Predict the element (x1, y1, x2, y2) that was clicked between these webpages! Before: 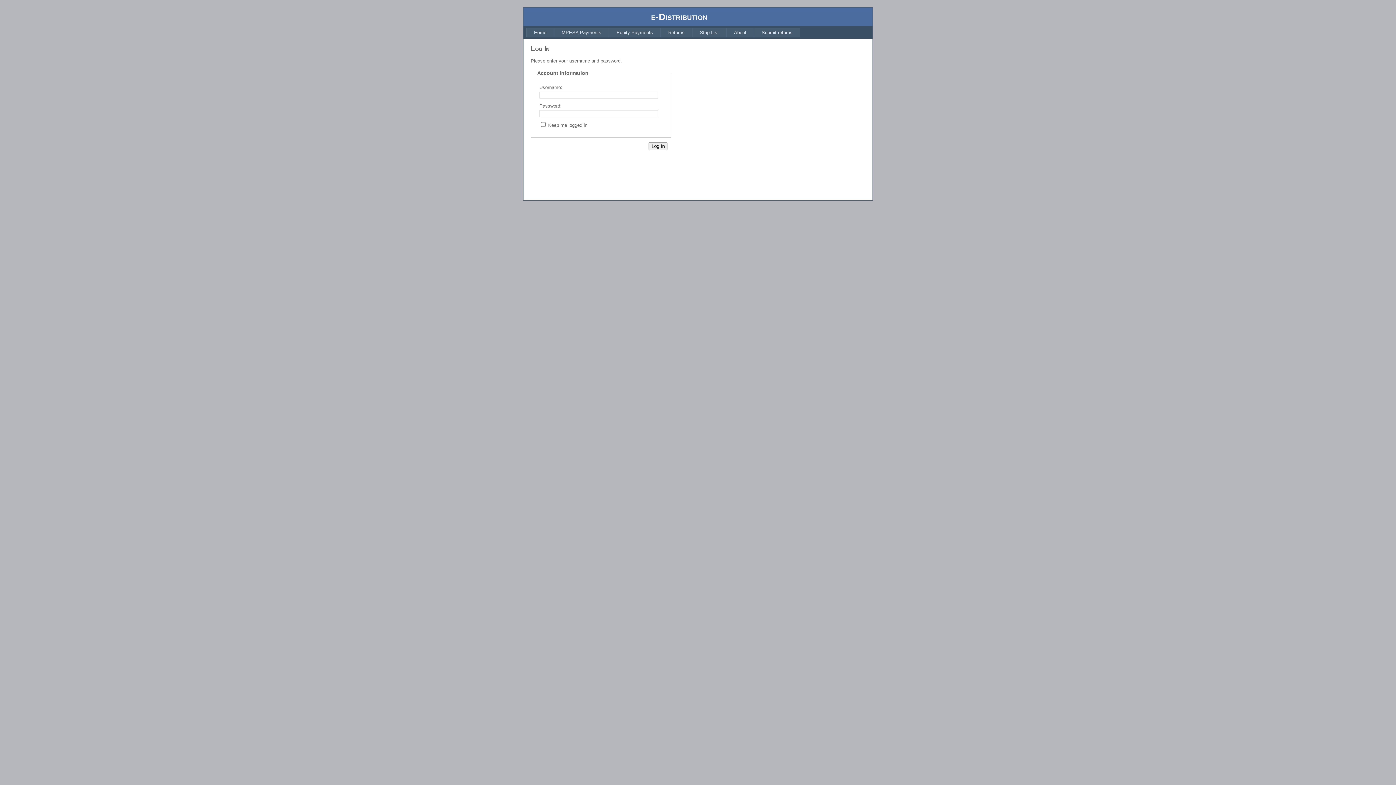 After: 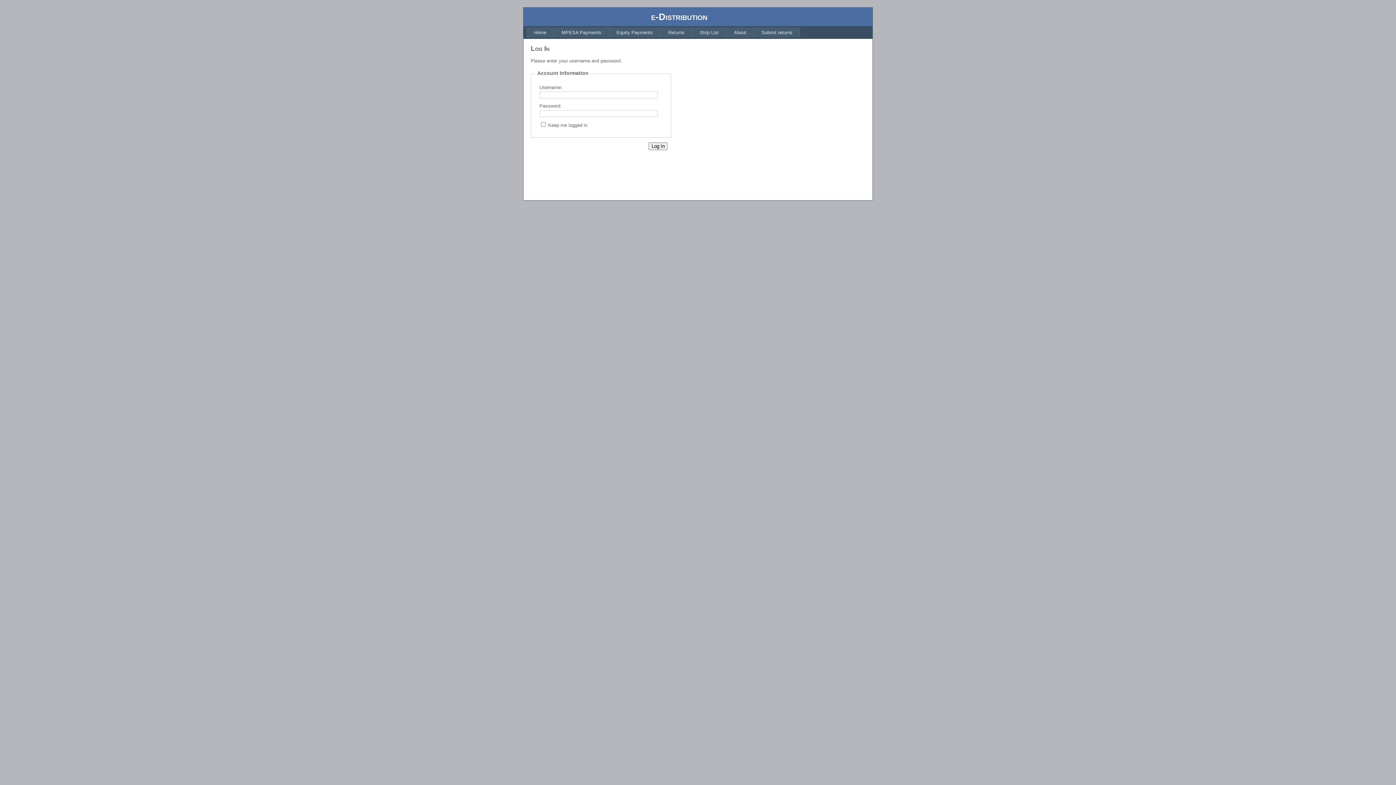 Action: label: About bbox: (726, 27, 754, 37)